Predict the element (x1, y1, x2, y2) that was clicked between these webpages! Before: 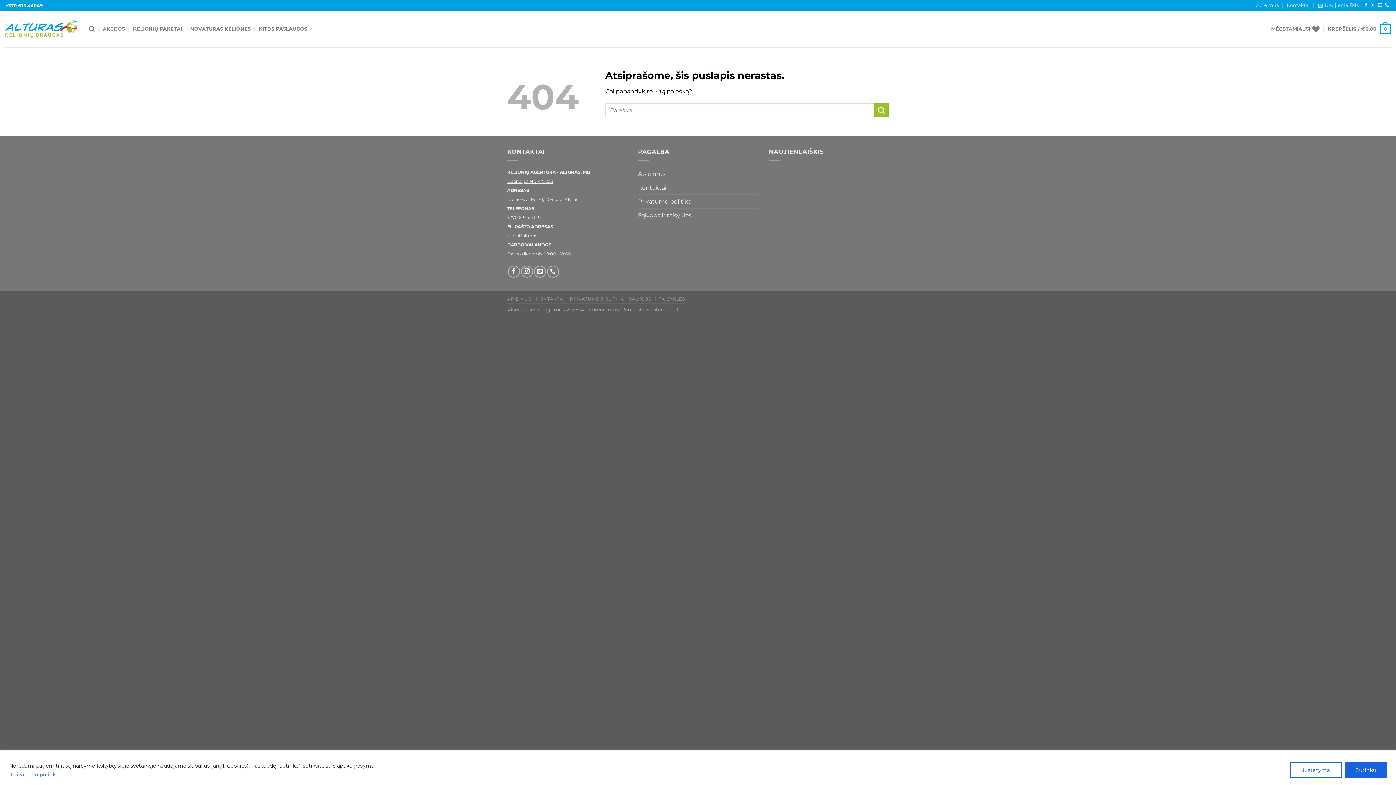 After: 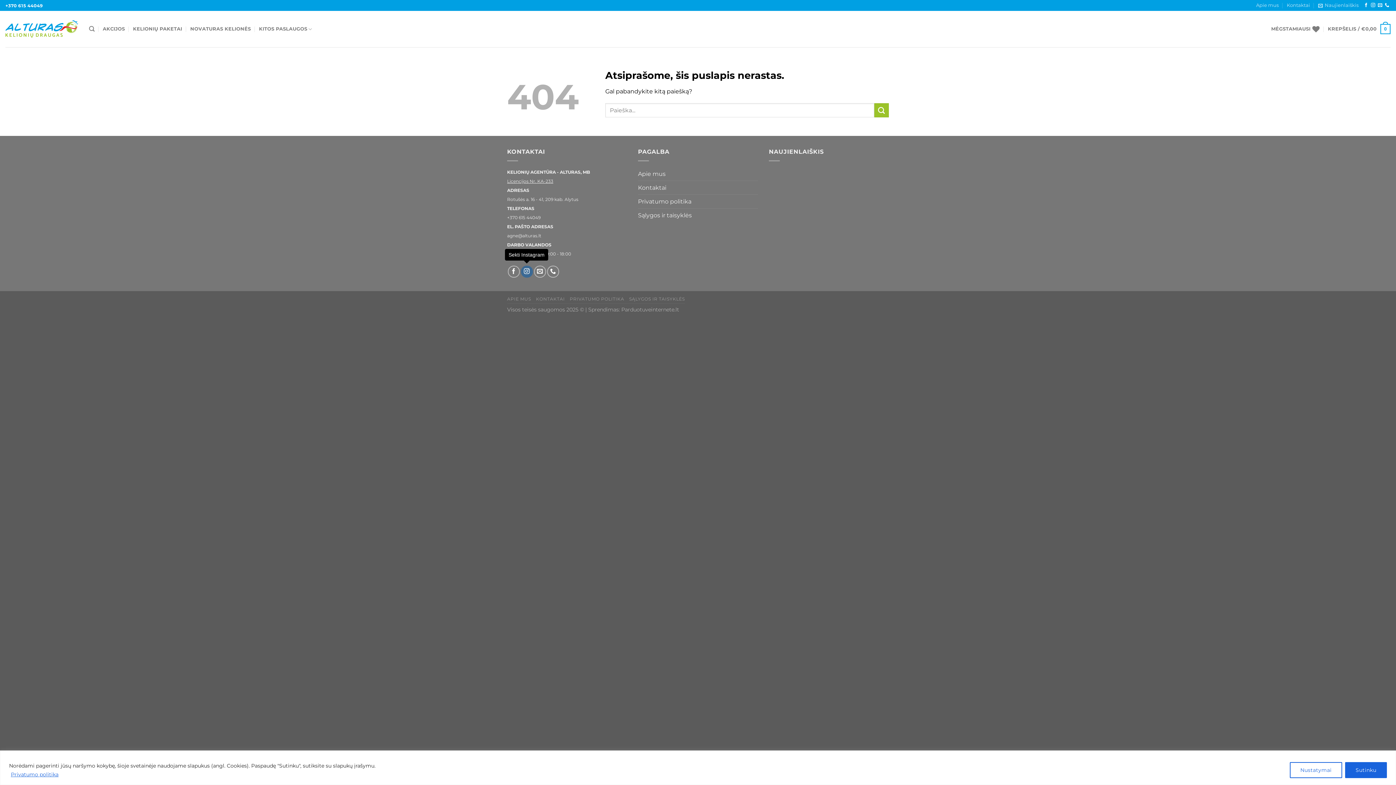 Action: label: Sekti Instagram bbox: (520, 265, 532, 277)